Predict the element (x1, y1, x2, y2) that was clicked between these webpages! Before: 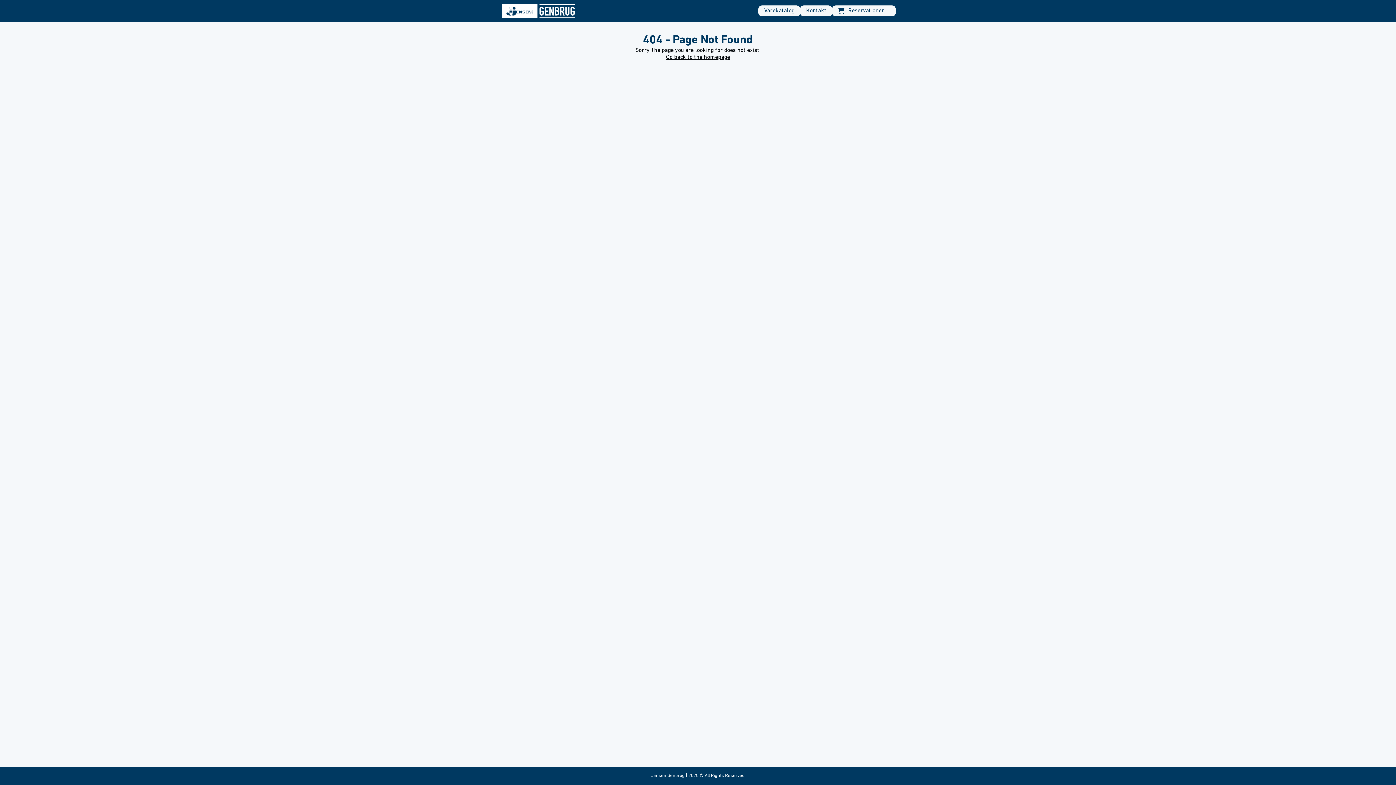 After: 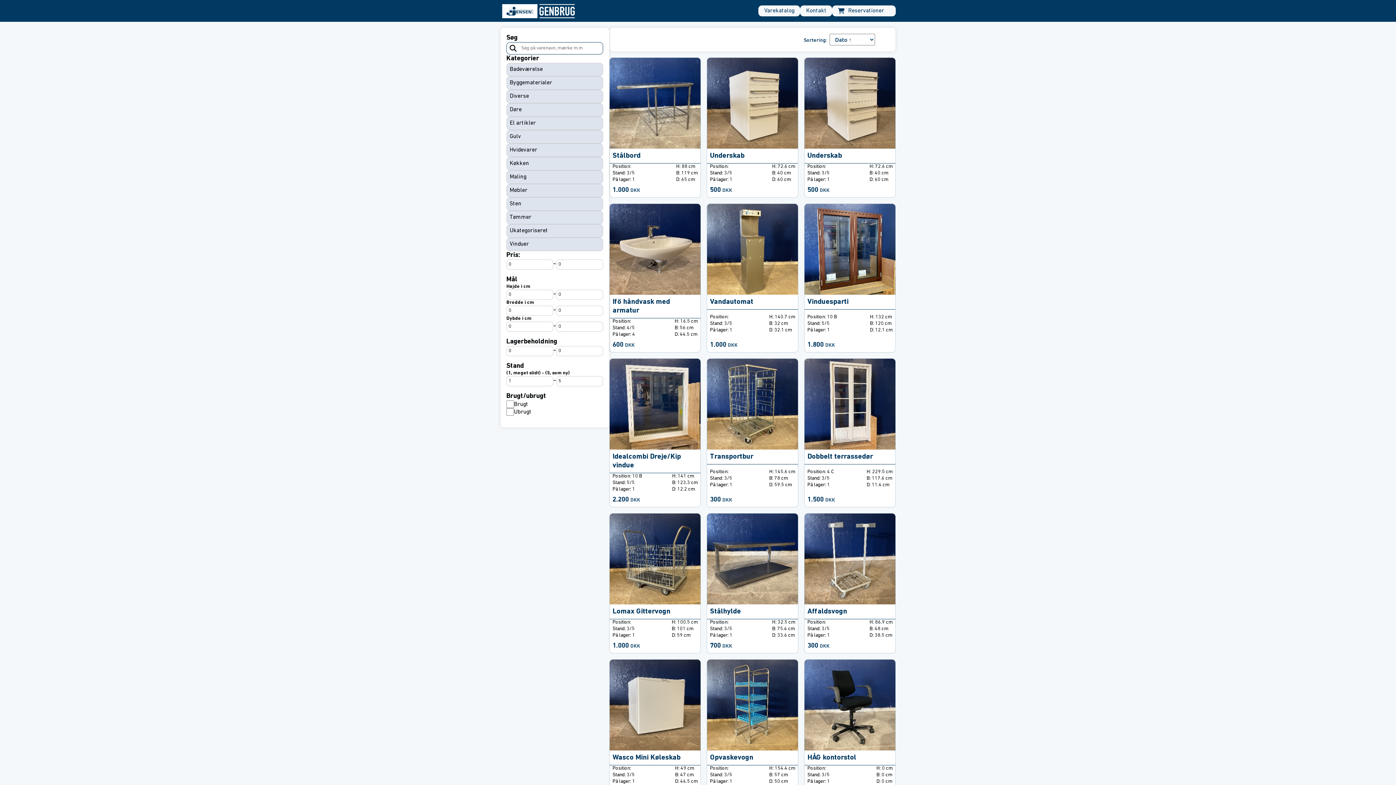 Action: label: Varekatalog bbox: (758, 5, 800, 16)